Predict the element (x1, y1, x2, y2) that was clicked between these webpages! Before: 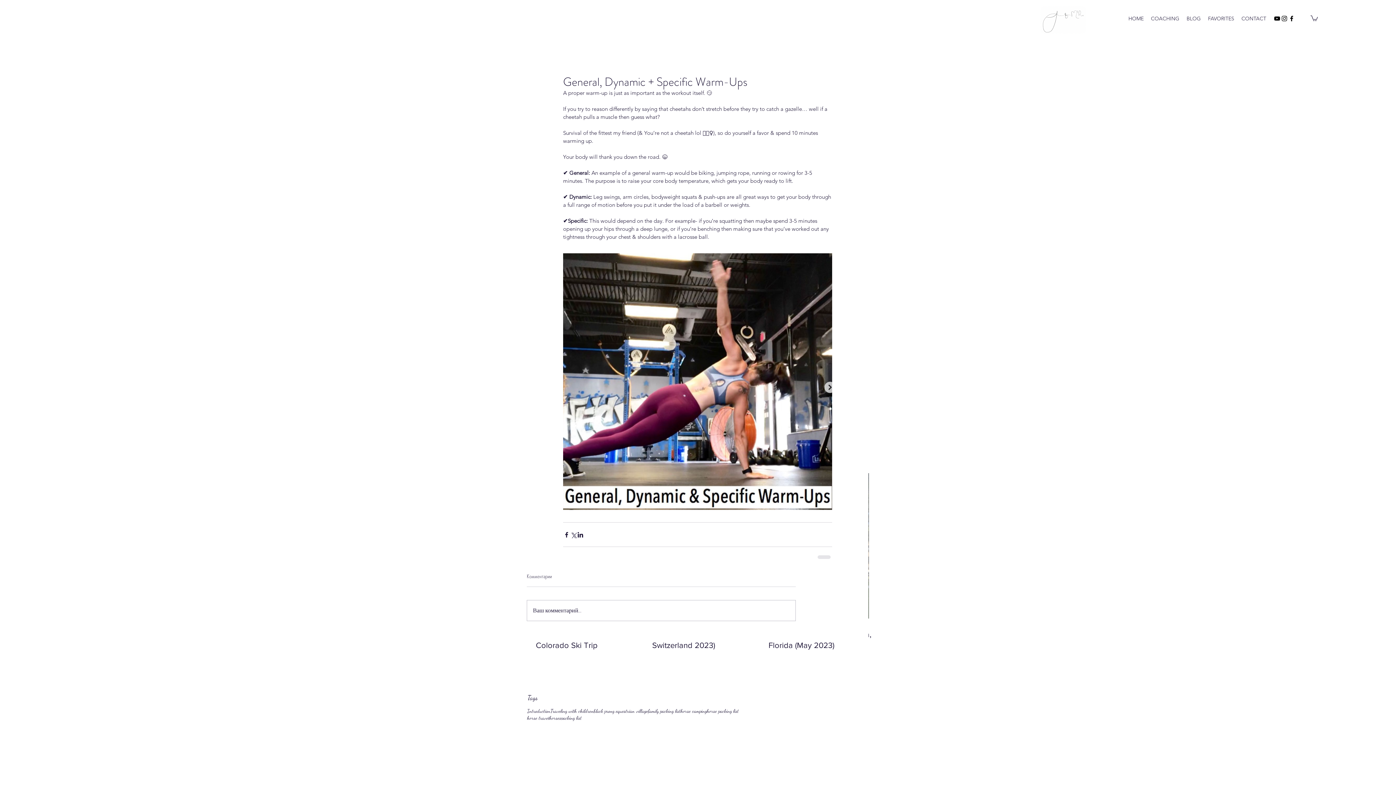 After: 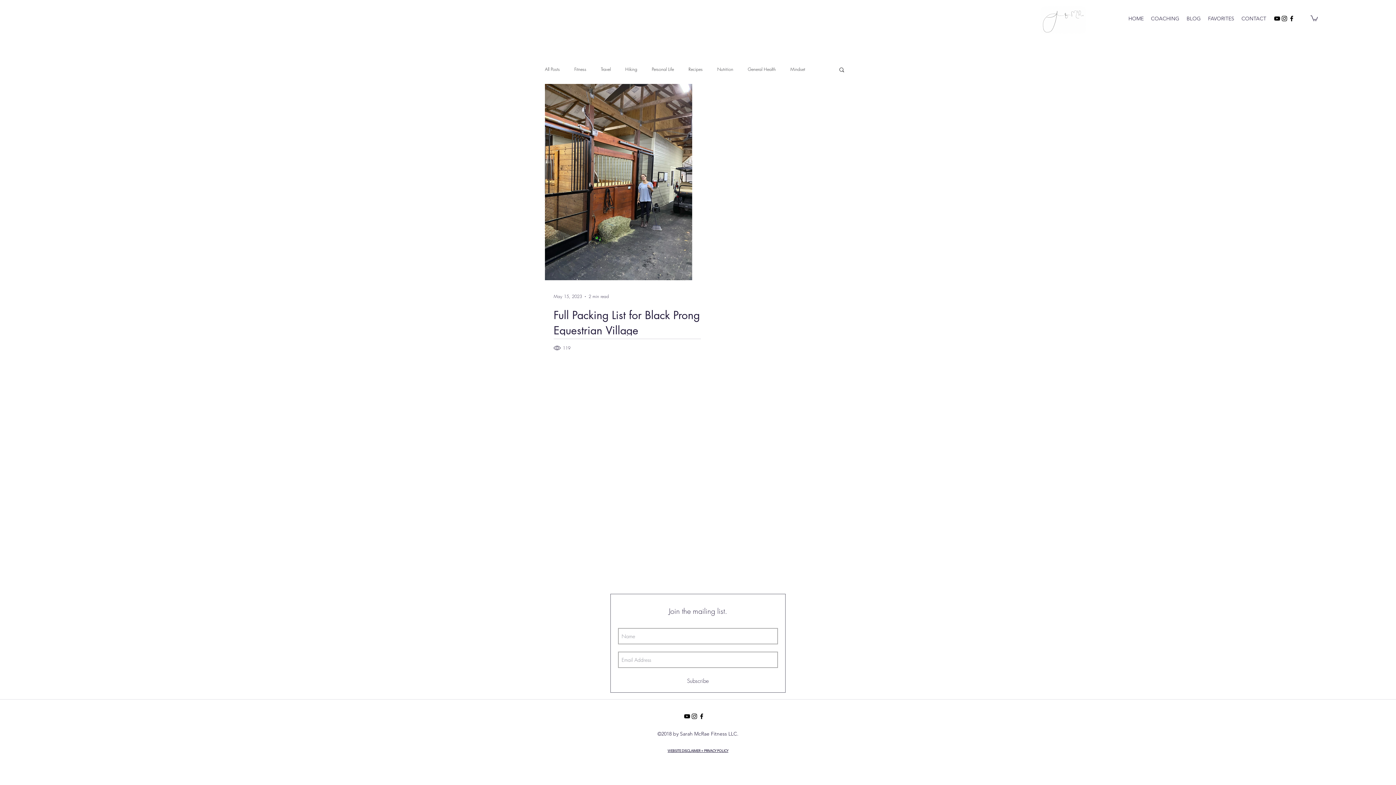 Action: label: packing list bbox: (561, 714, 581, 721)